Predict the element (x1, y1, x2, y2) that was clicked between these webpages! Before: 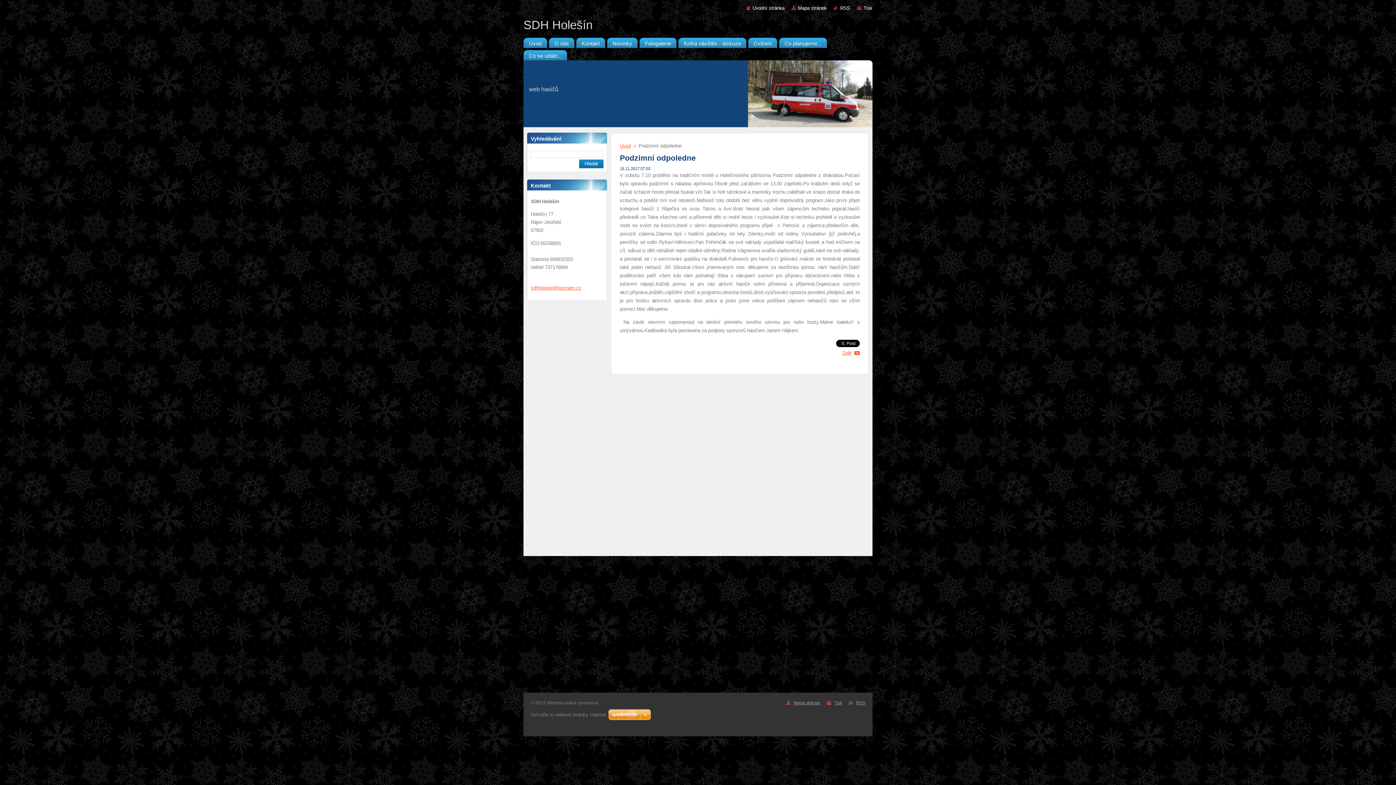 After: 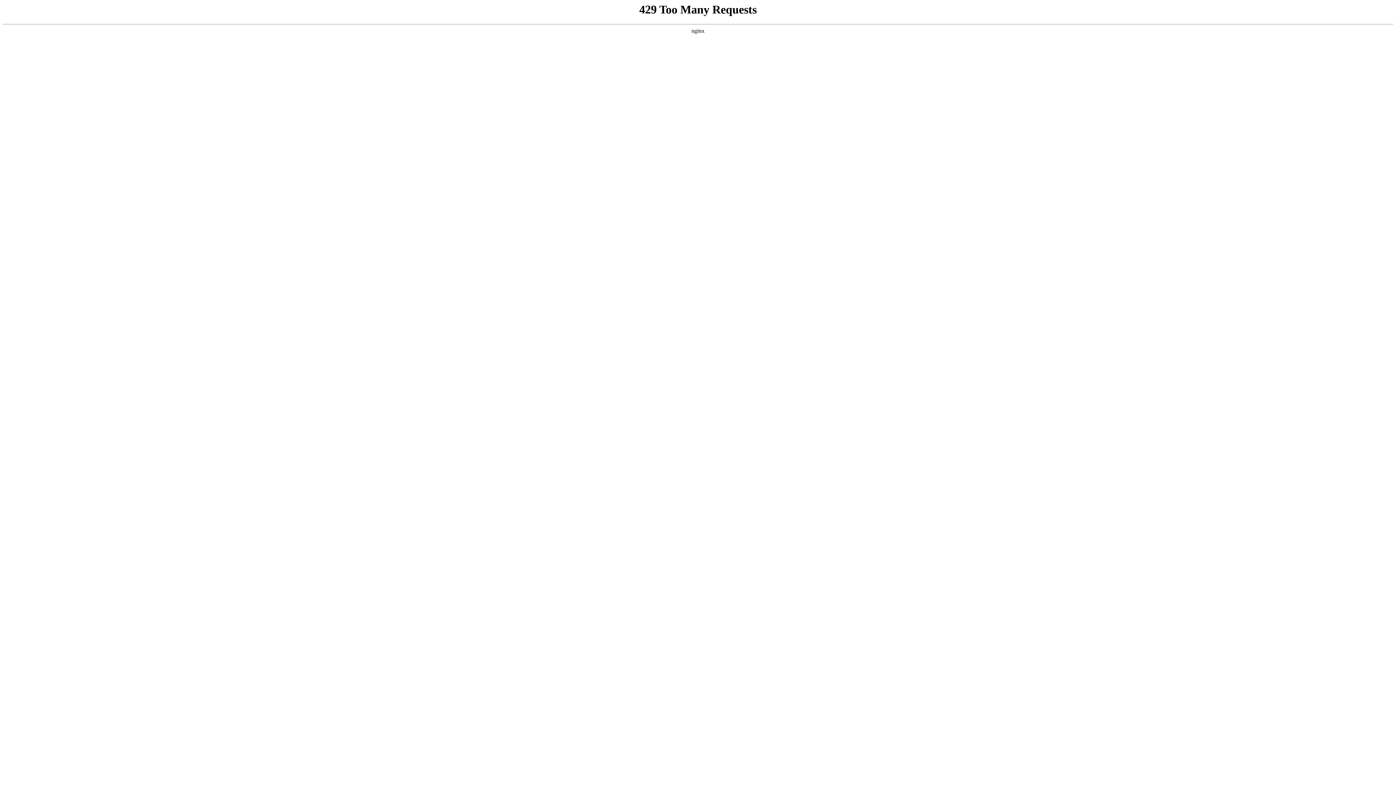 Action: bbox: (608, 709, 651, 721)